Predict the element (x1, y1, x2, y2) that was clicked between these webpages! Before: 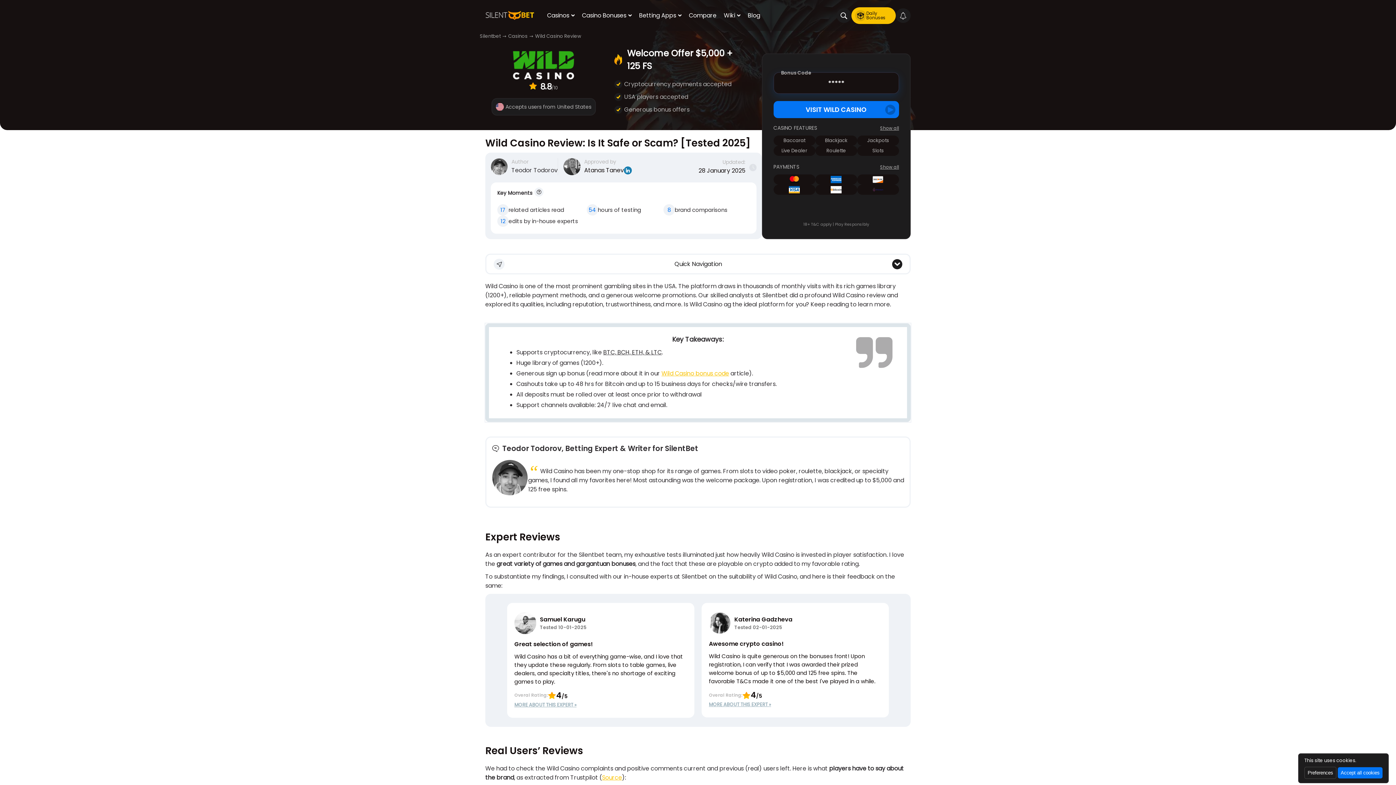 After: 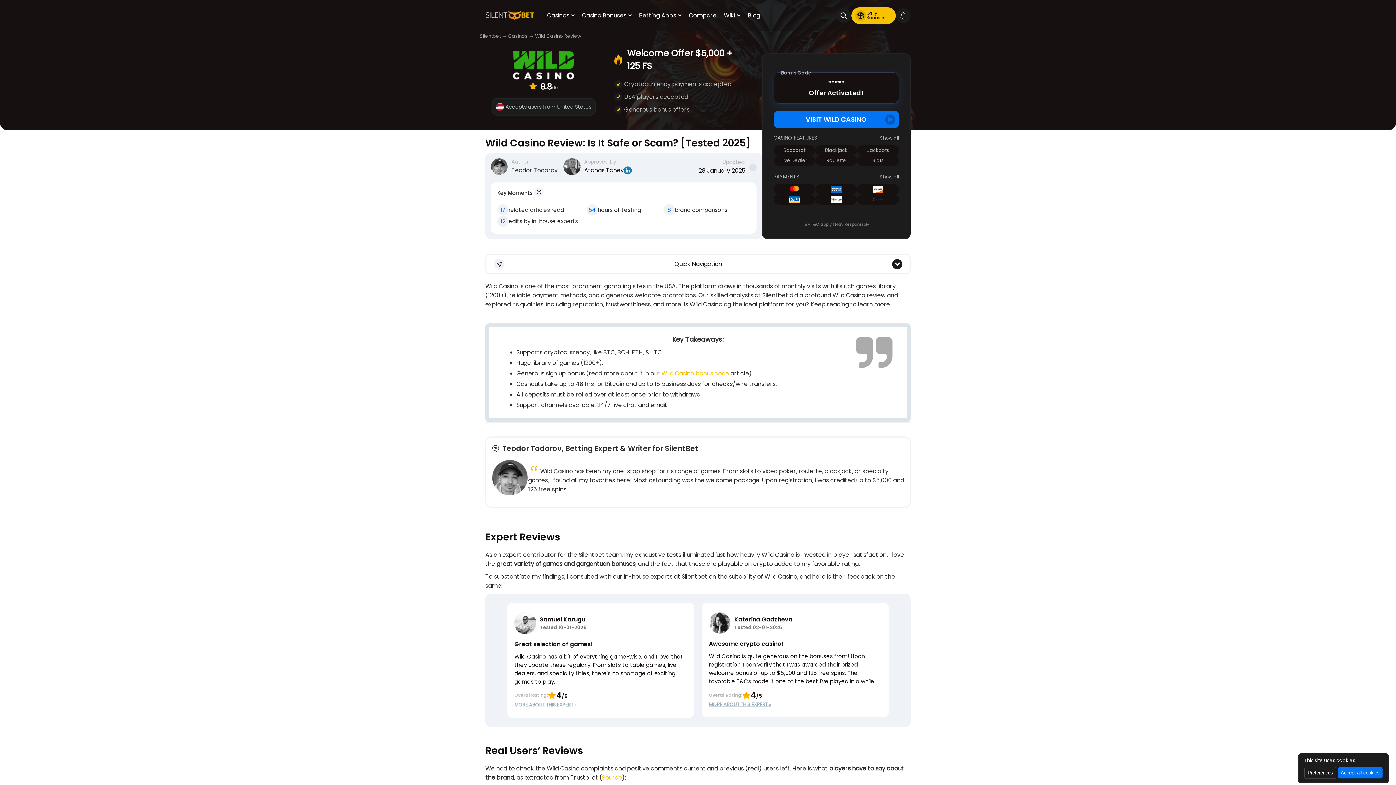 Action: label: *****
Bonus Code bbox: (773, 72, 899, 93)